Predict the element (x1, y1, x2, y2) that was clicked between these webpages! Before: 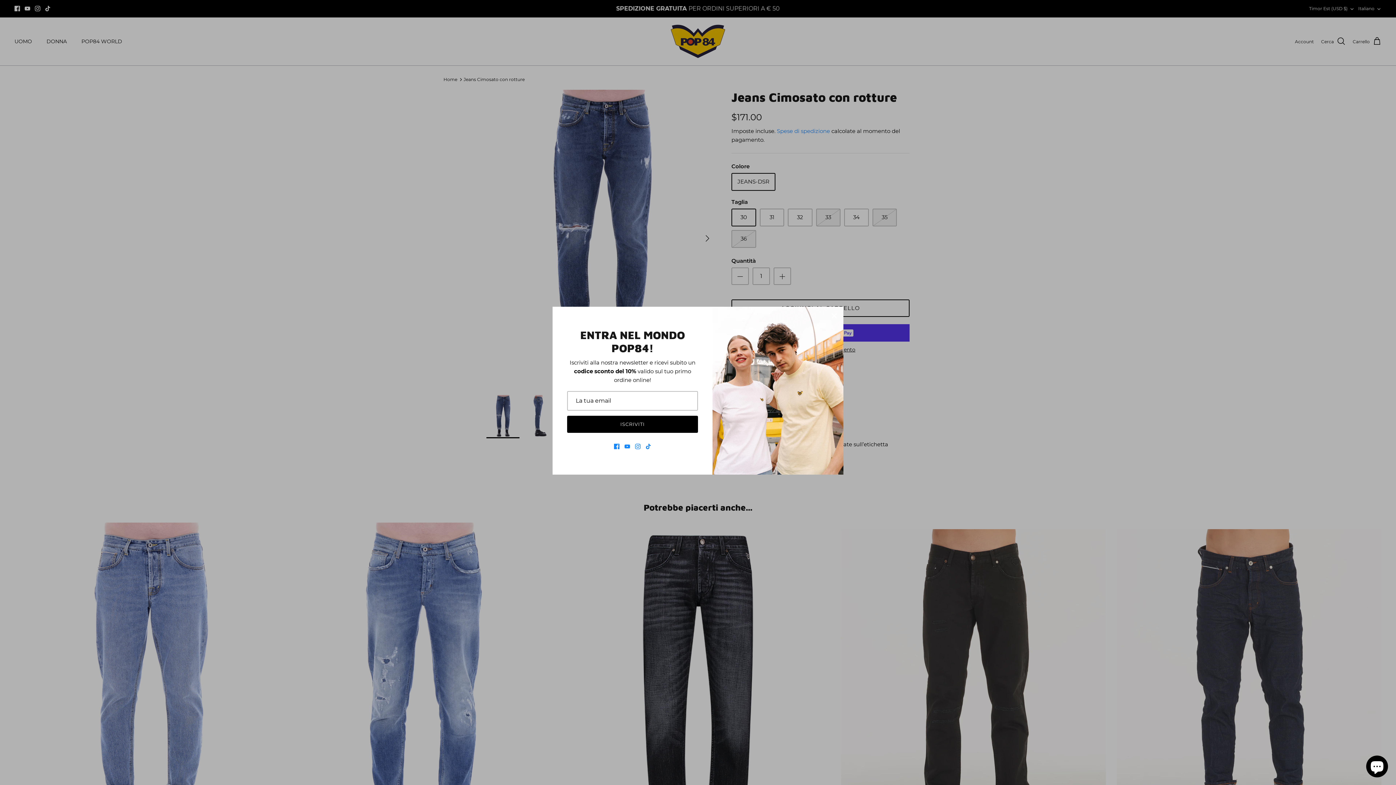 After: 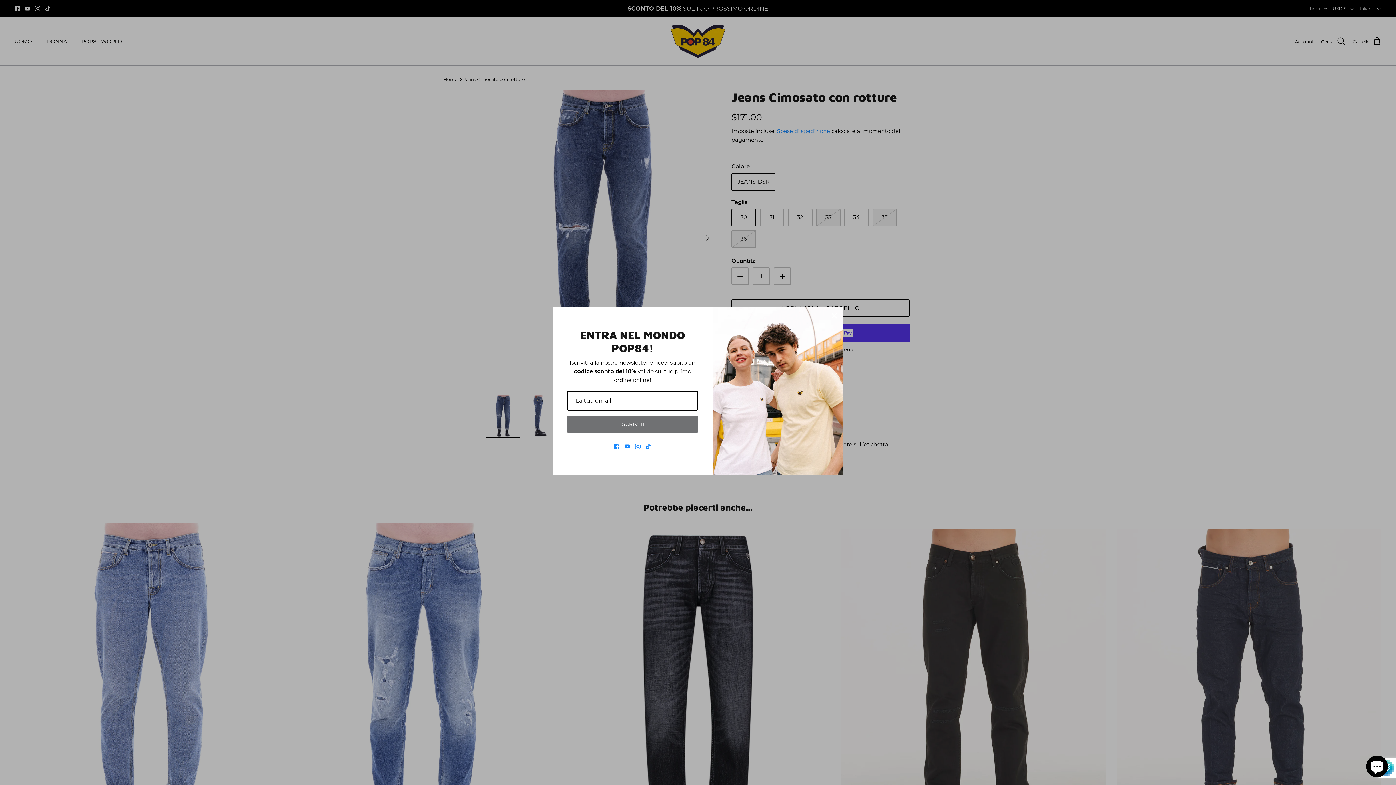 Action: label: ISCRIVITI bbox: (567, 416, 698, 433)